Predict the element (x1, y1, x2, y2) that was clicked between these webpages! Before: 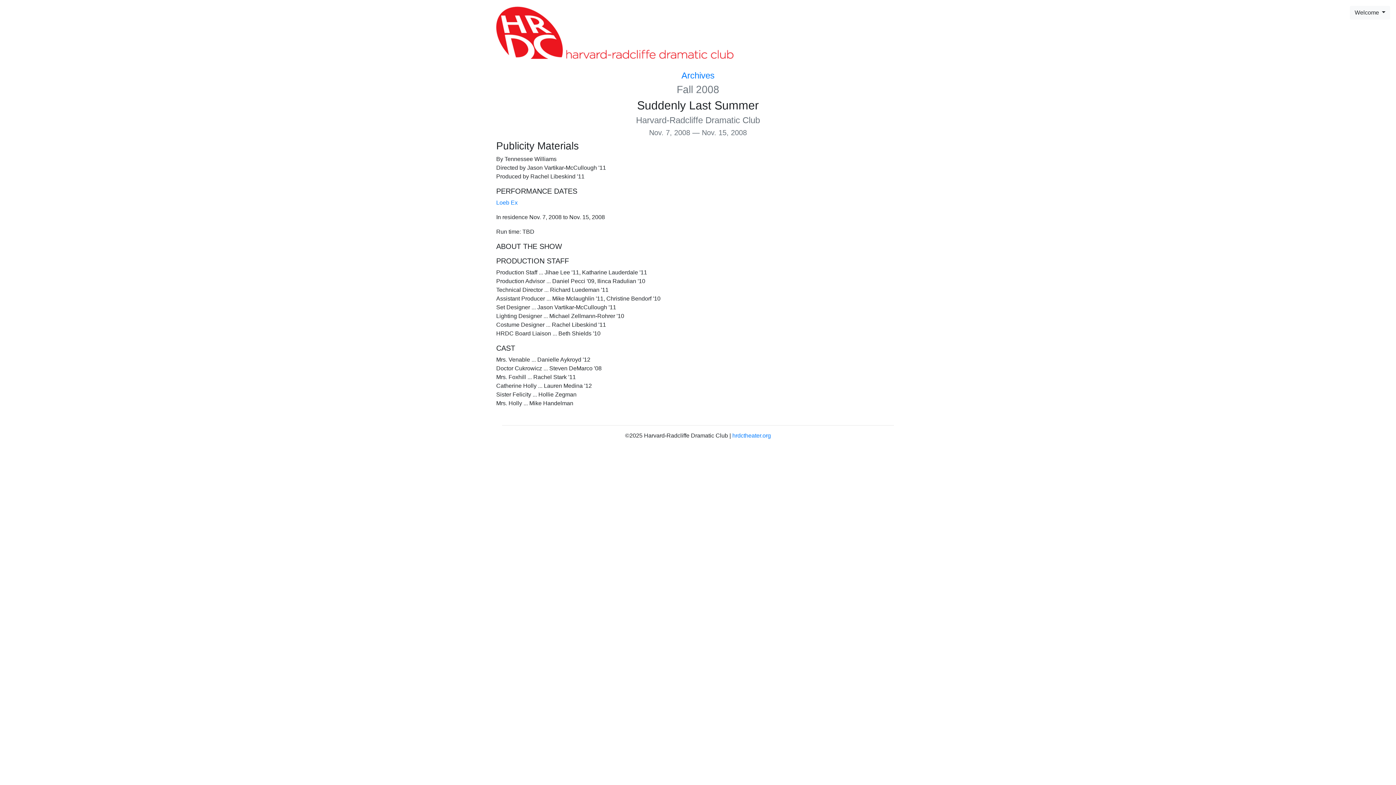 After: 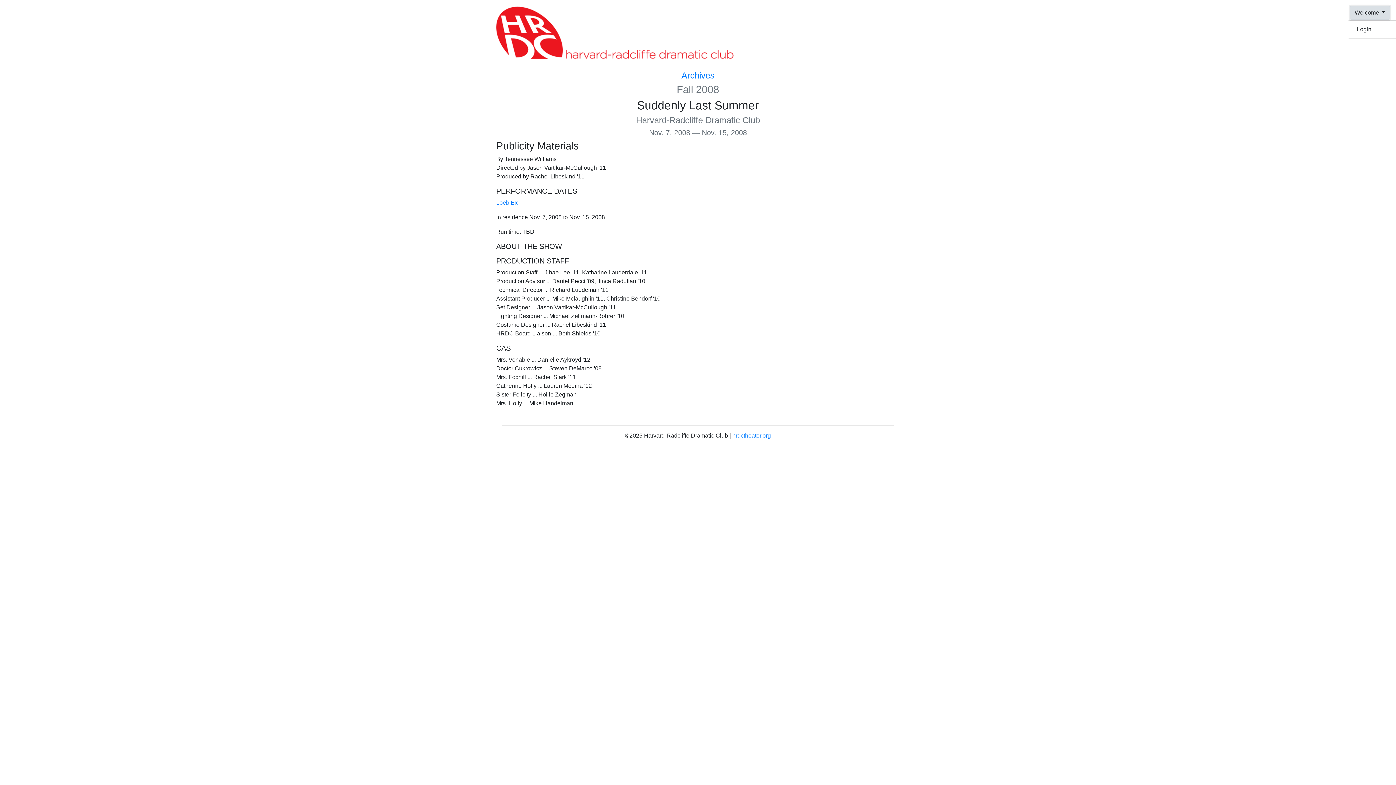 Action: label: Welcome  bbox: (1350, 5, 1390, 19)